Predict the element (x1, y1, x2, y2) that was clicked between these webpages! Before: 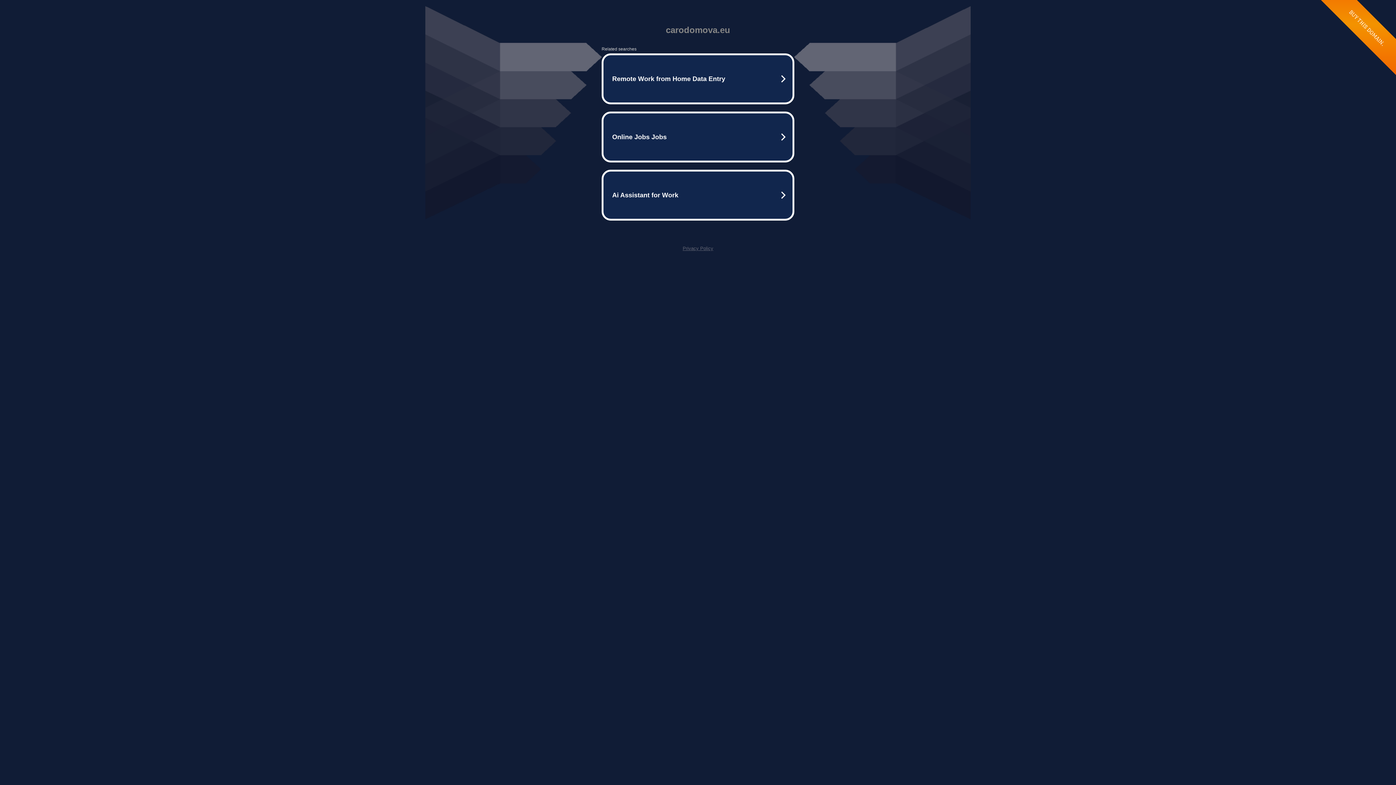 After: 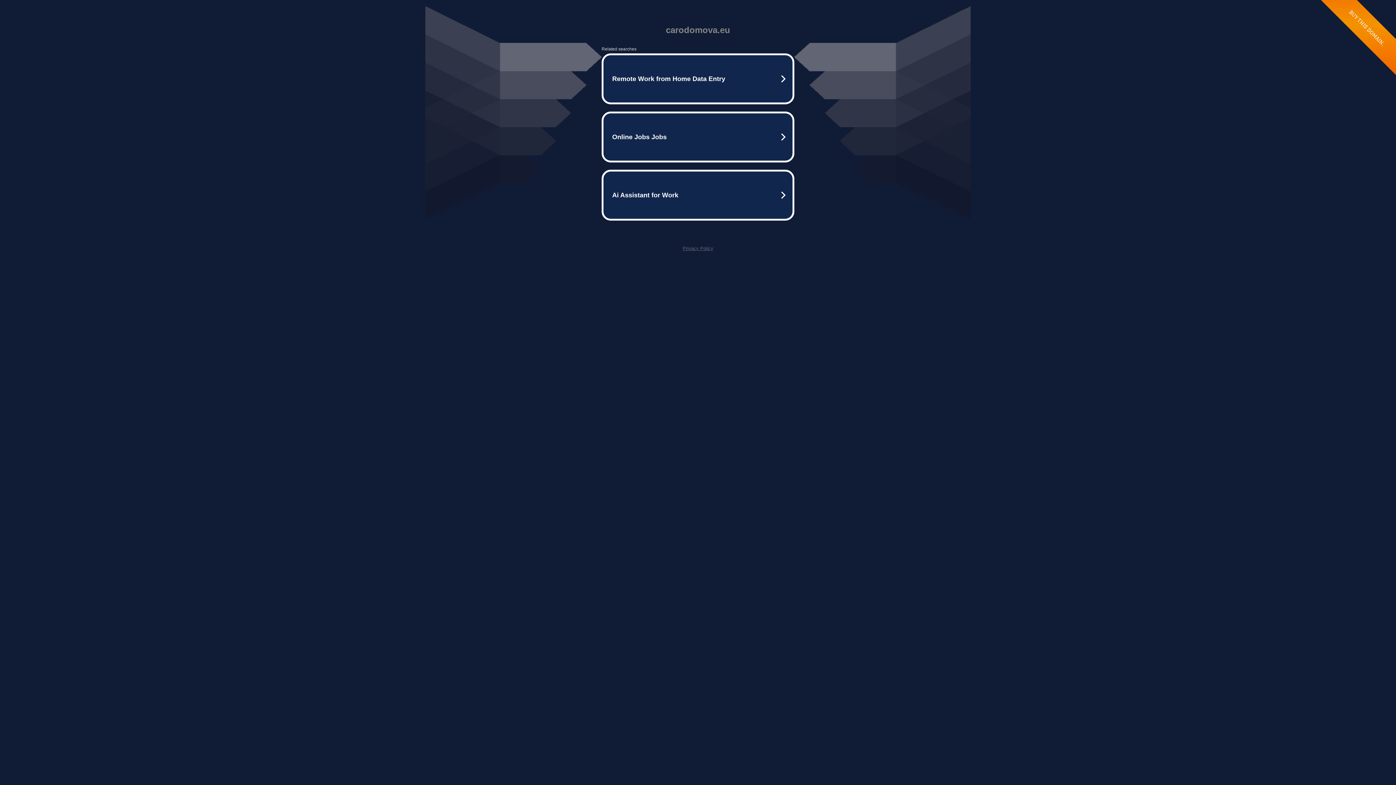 Action: label: Privacy Policy bbox: (682, 245, 713, 251)